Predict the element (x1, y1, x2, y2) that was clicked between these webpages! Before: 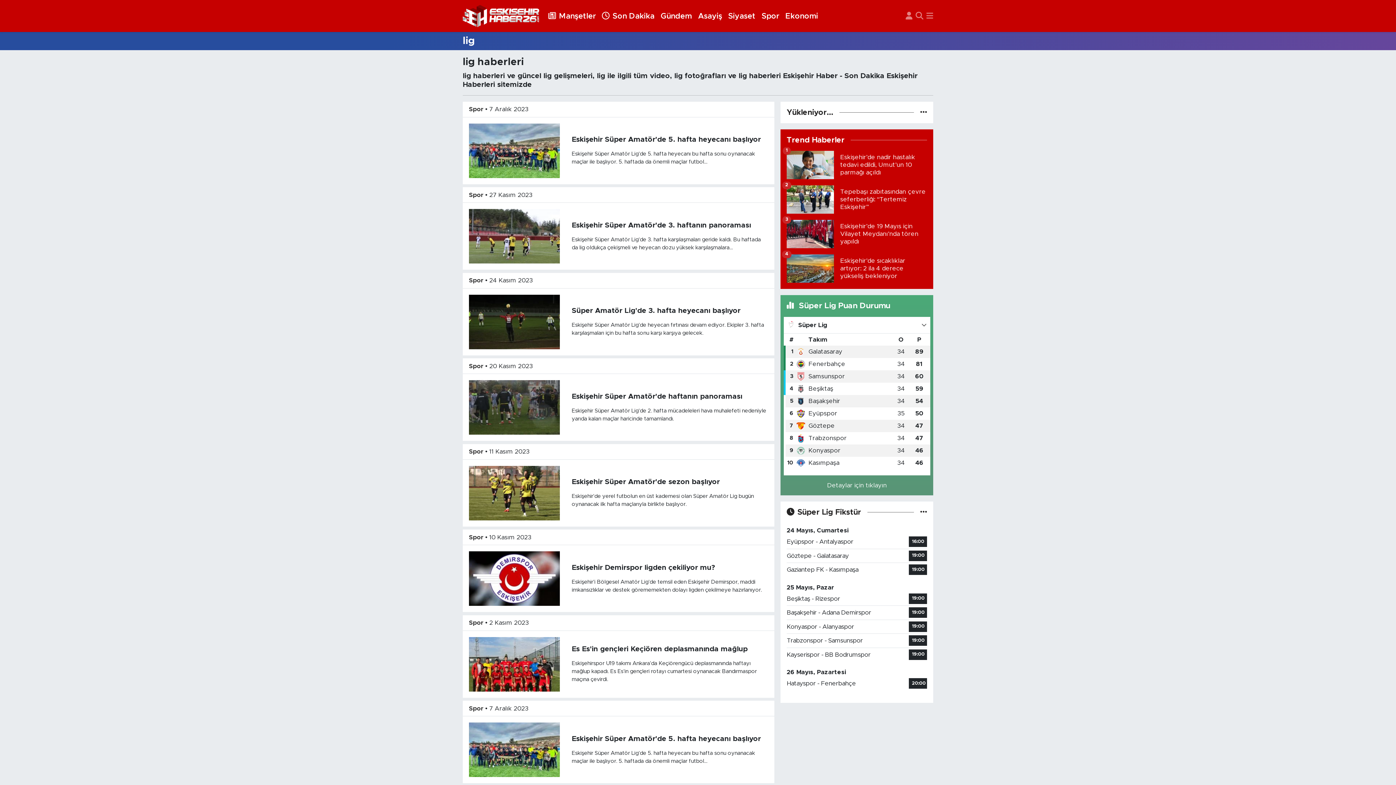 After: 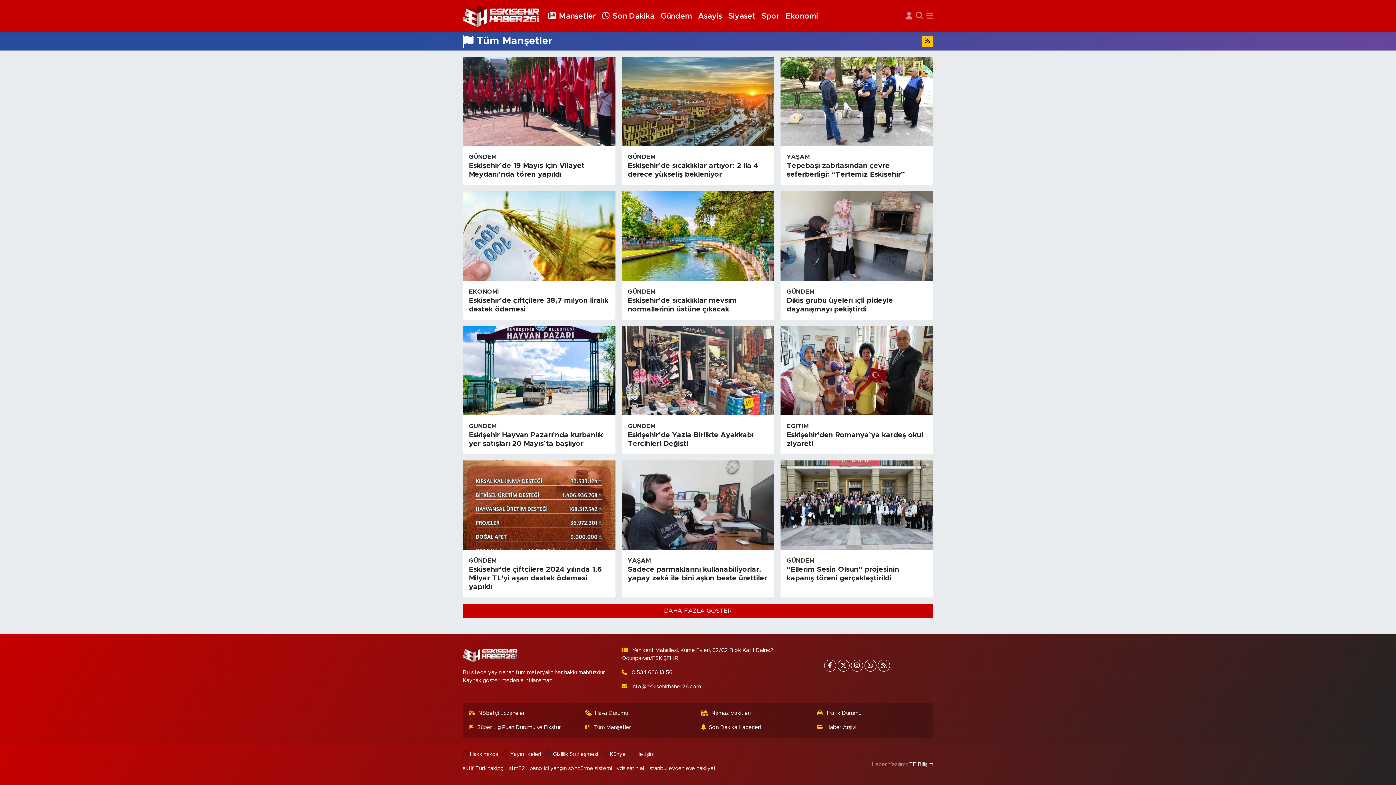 Action: label: Manşetler bbox: (545, 7, 599, 24)